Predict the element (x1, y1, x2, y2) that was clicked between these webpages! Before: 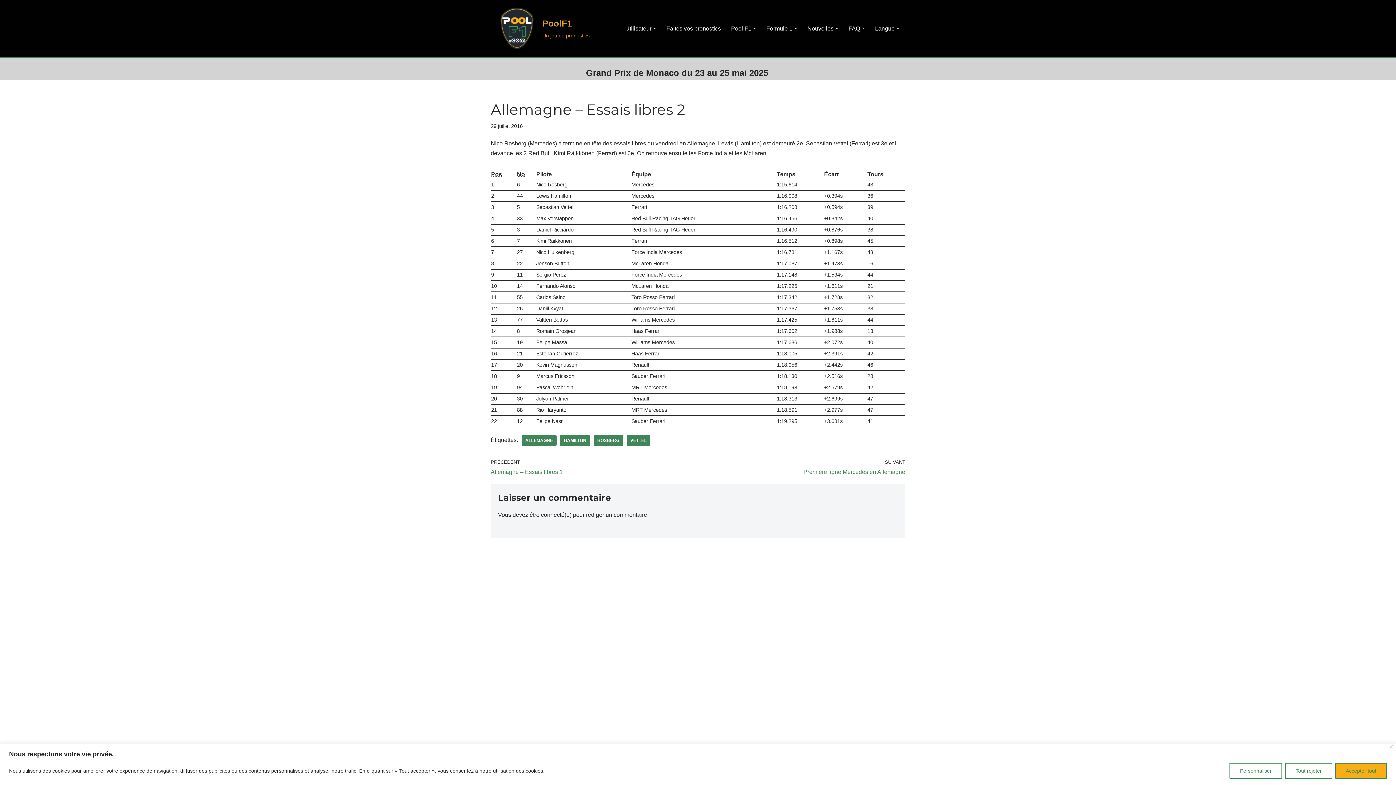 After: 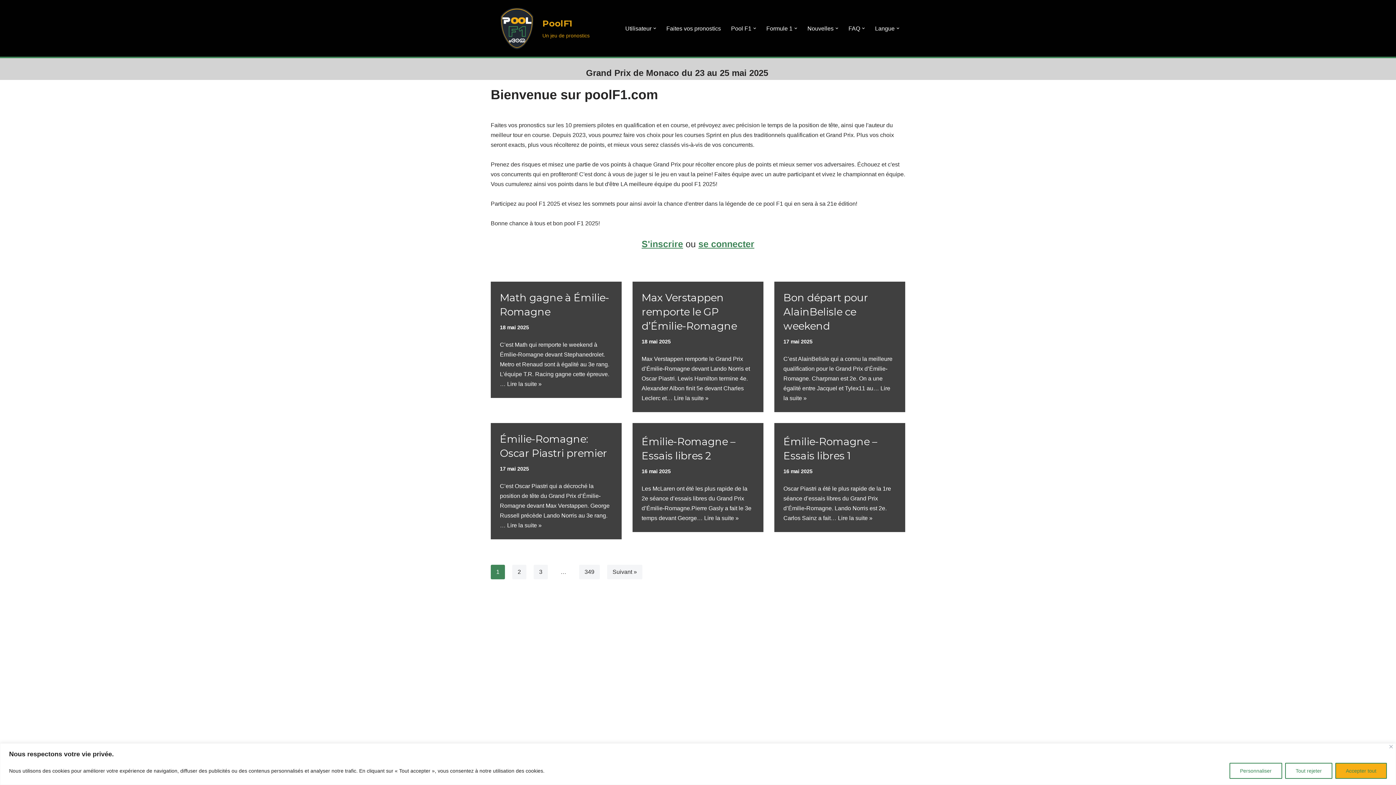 Action: label: PoolF1 Un jeu de pronostics bbox: (495, 6, 589, 50)